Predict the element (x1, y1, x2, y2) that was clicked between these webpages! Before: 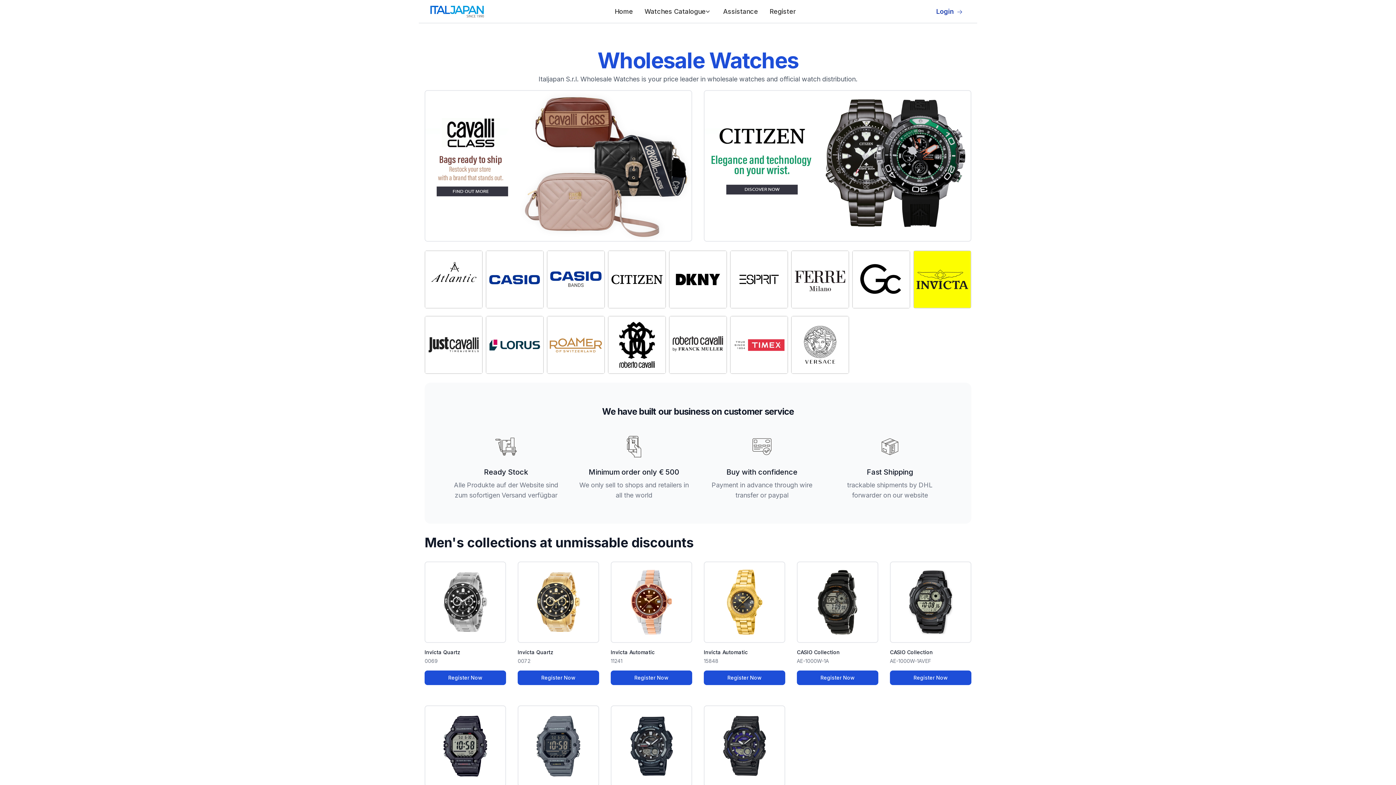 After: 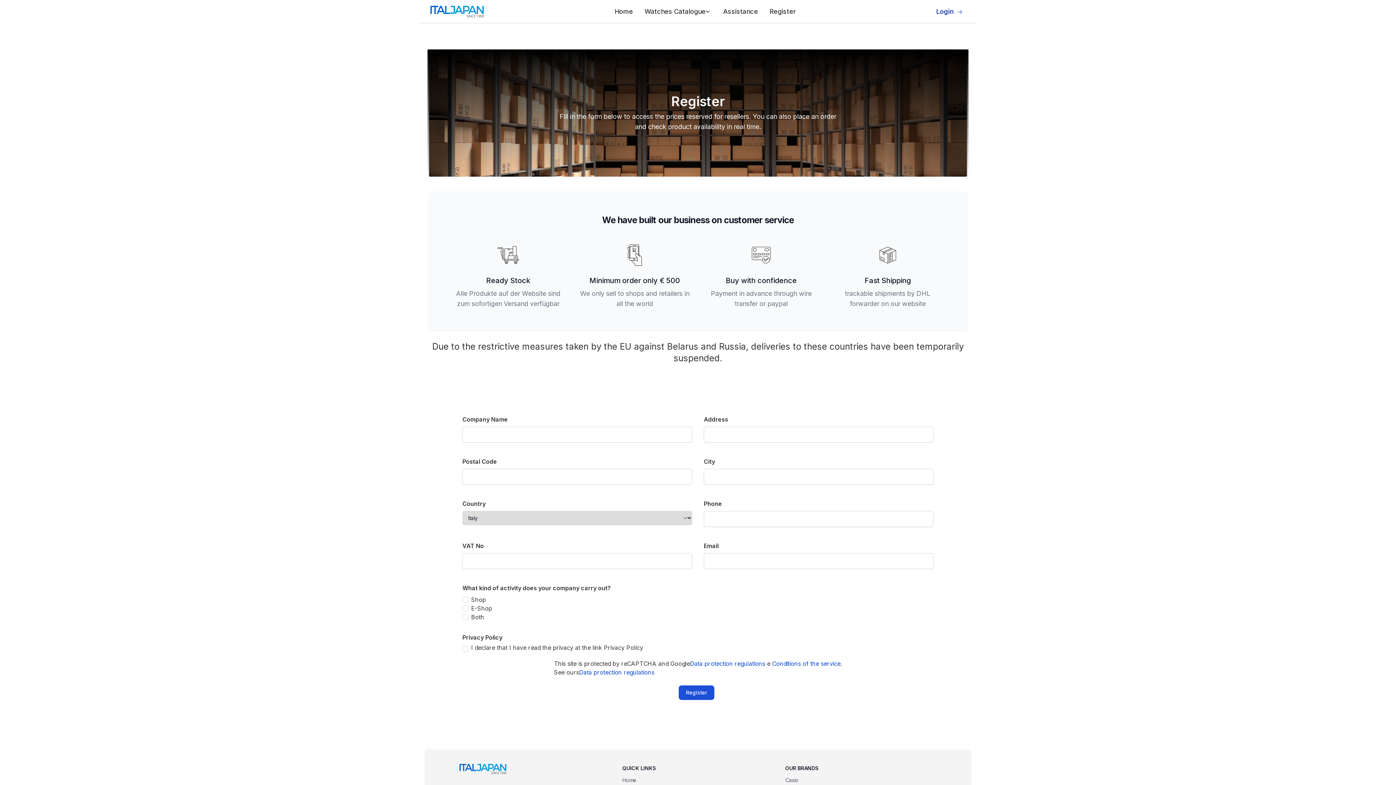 Action: bbox: (797, 670, 878, 685) label: Register Now